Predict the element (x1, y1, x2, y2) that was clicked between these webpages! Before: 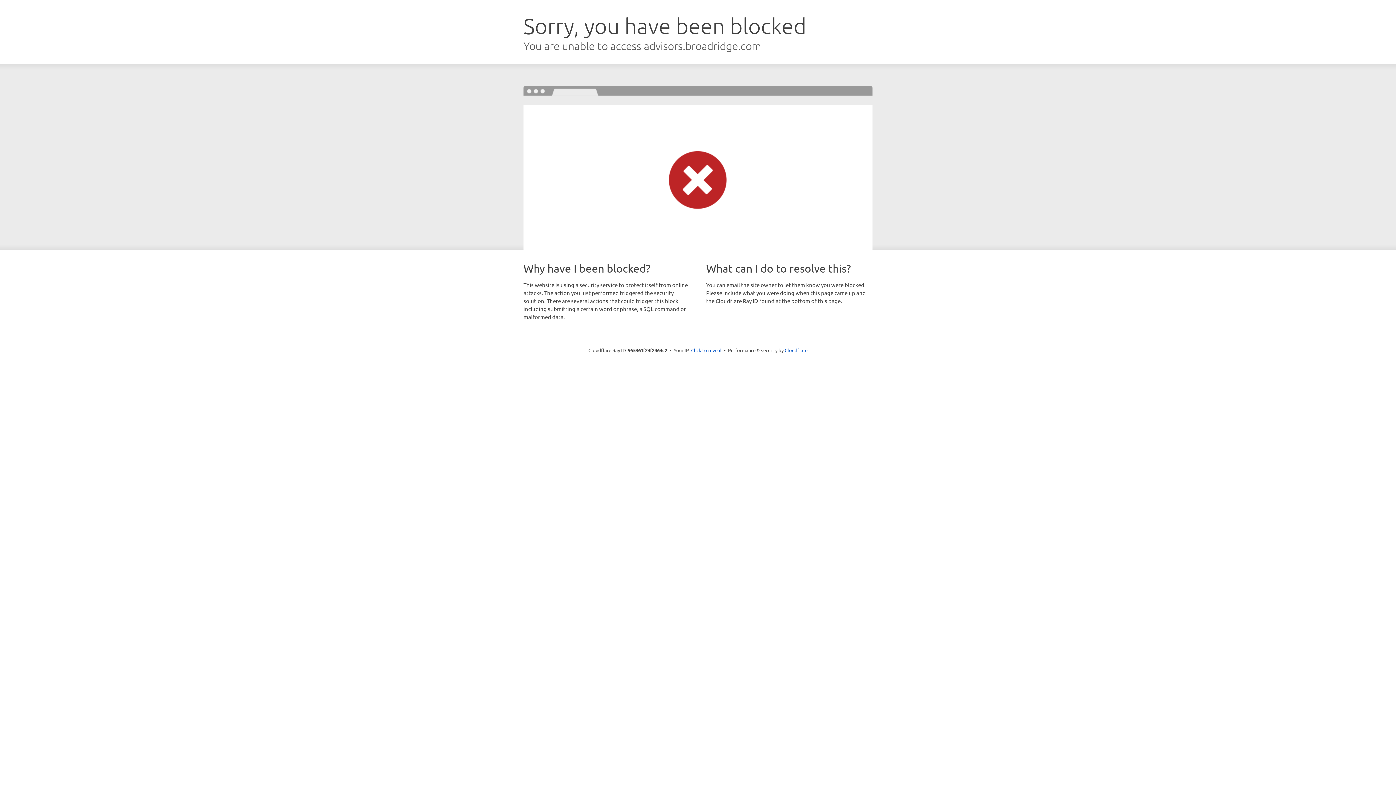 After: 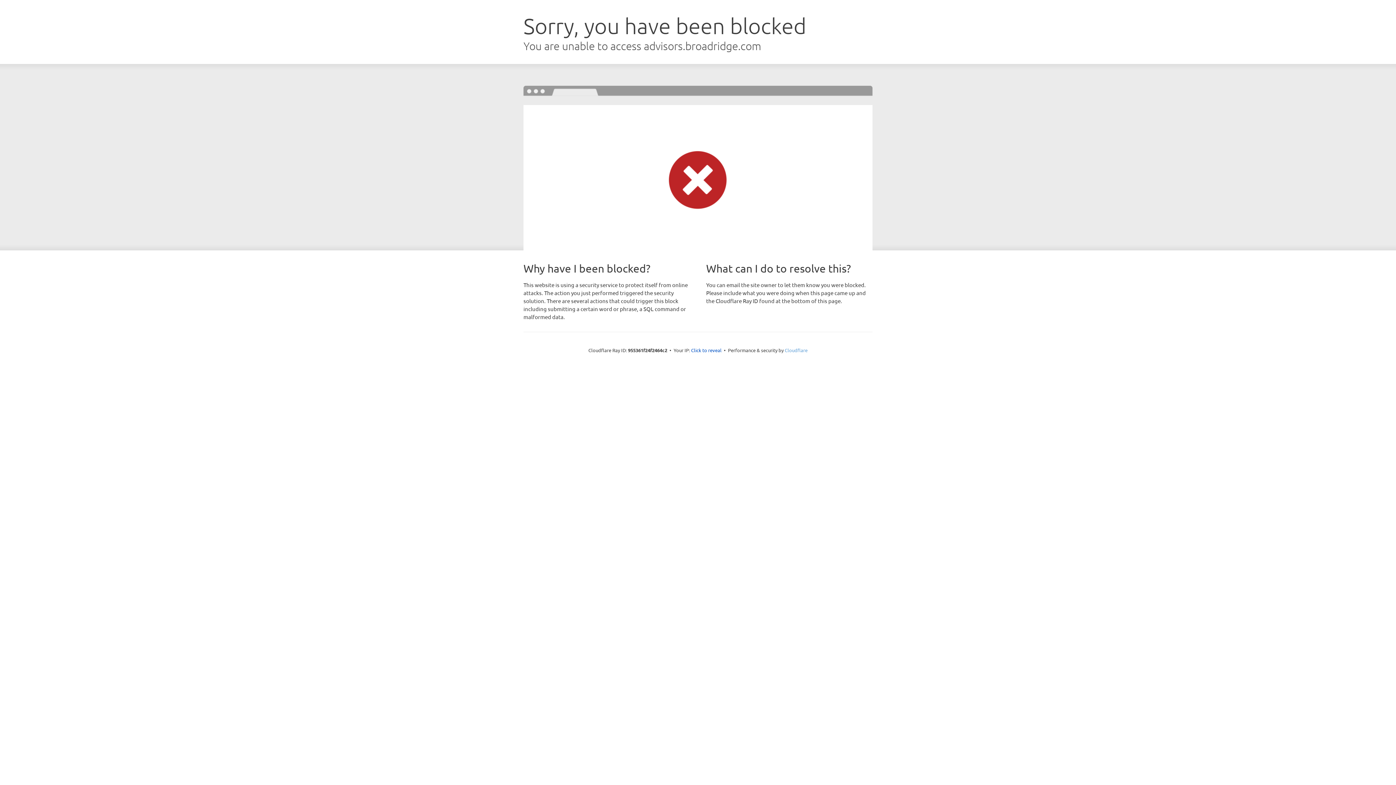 Action: label: Cloudflare bbox: (784, 347, 807, 353)